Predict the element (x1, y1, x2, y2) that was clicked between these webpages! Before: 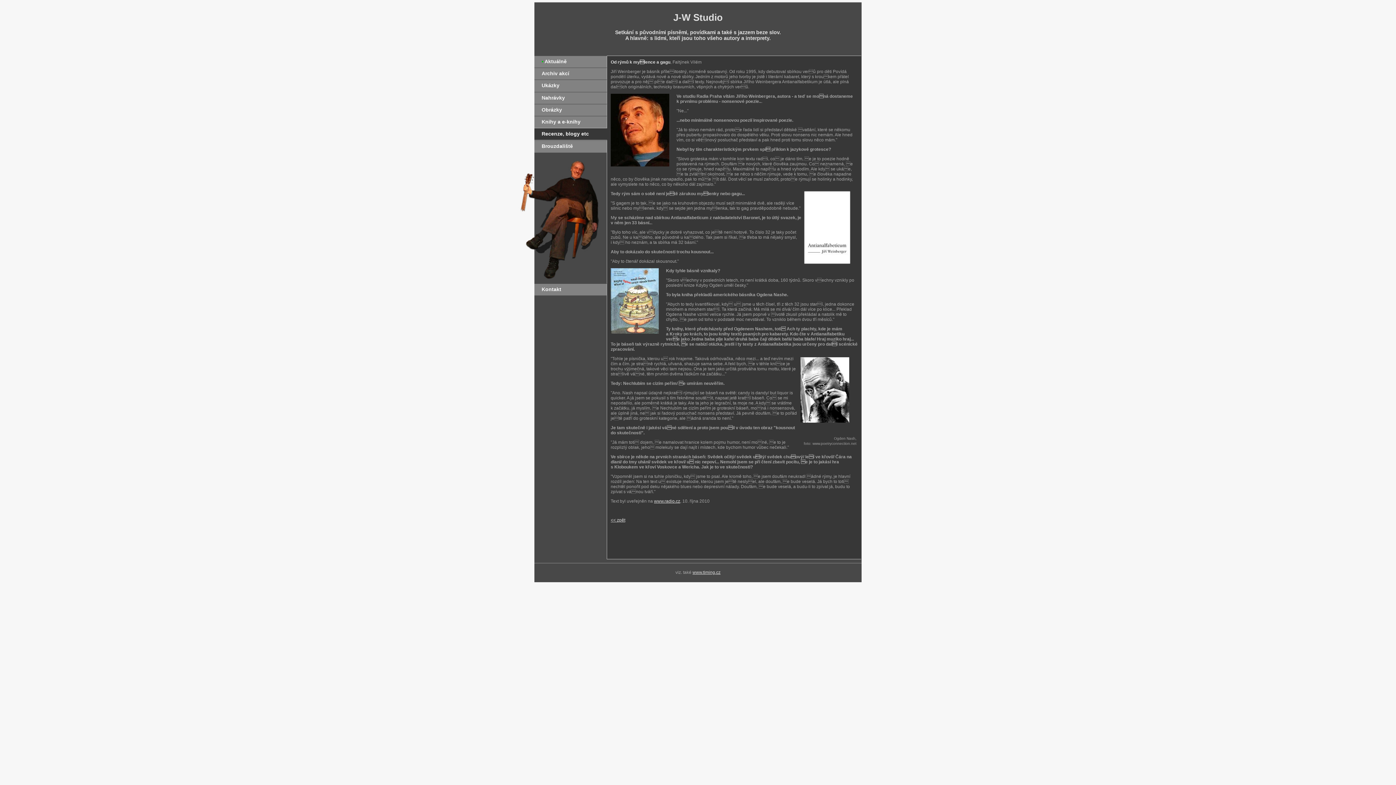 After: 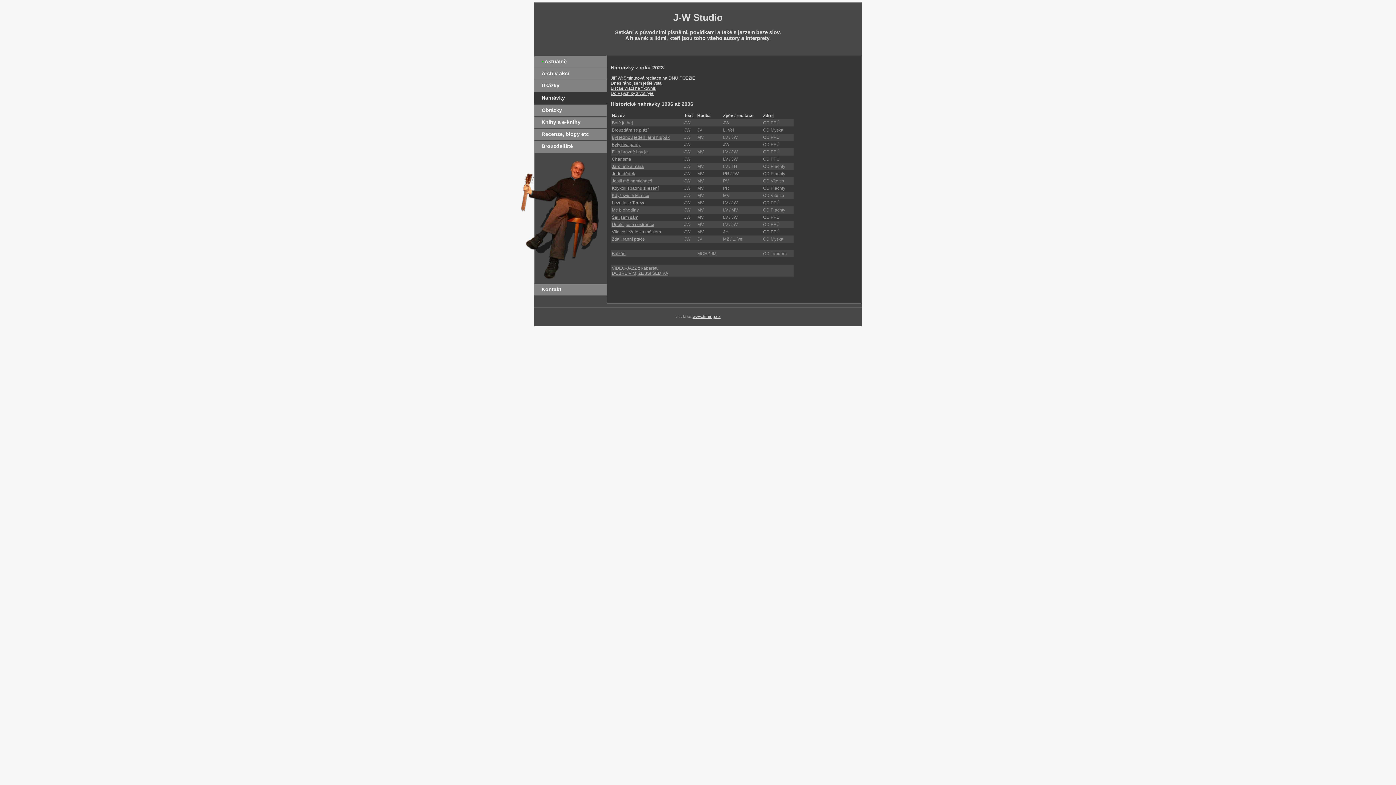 Action: bbox: (541, 94, 565, 100) label: Nahrávky